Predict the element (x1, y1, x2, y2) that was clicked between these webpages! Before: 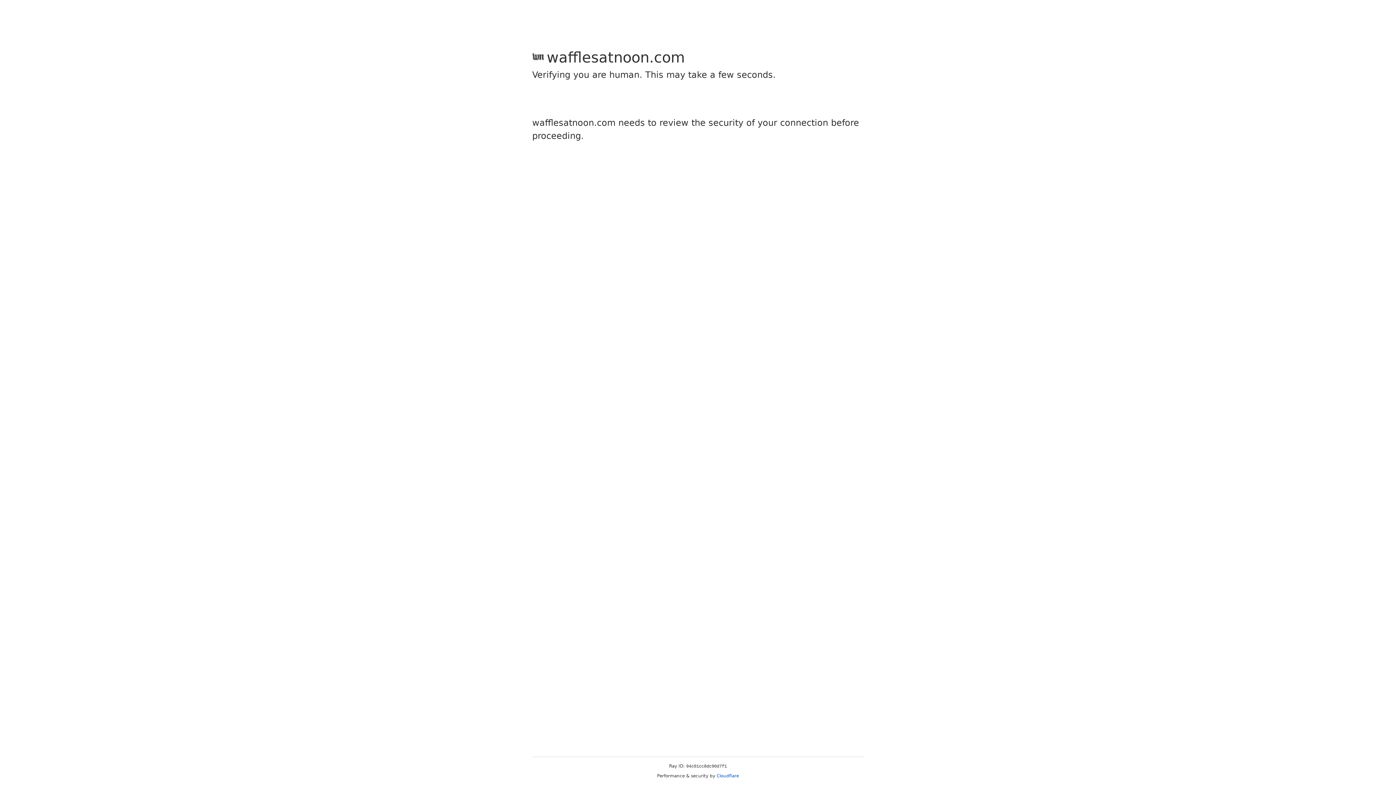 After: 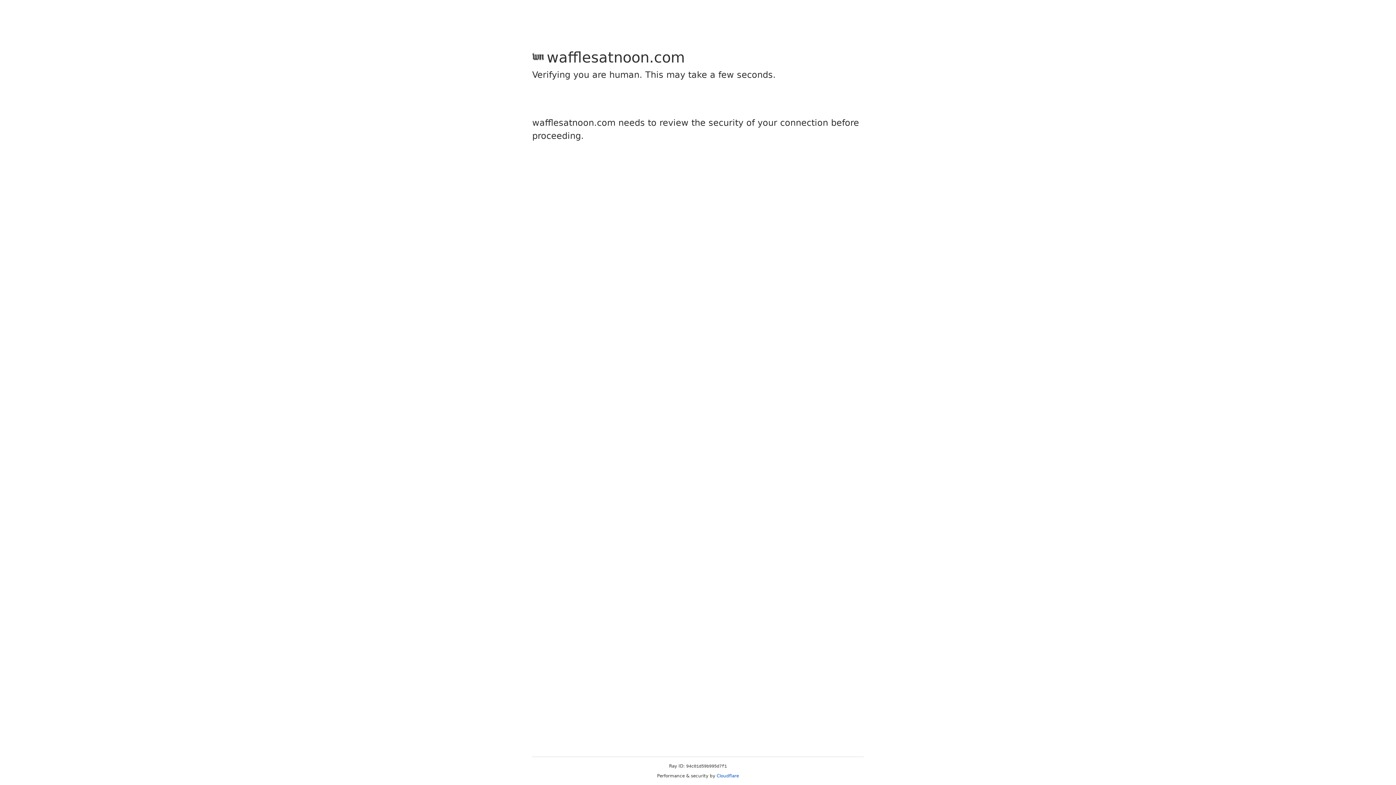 Action: label: Cloudflare bbox: (716, 773, 739, 778)